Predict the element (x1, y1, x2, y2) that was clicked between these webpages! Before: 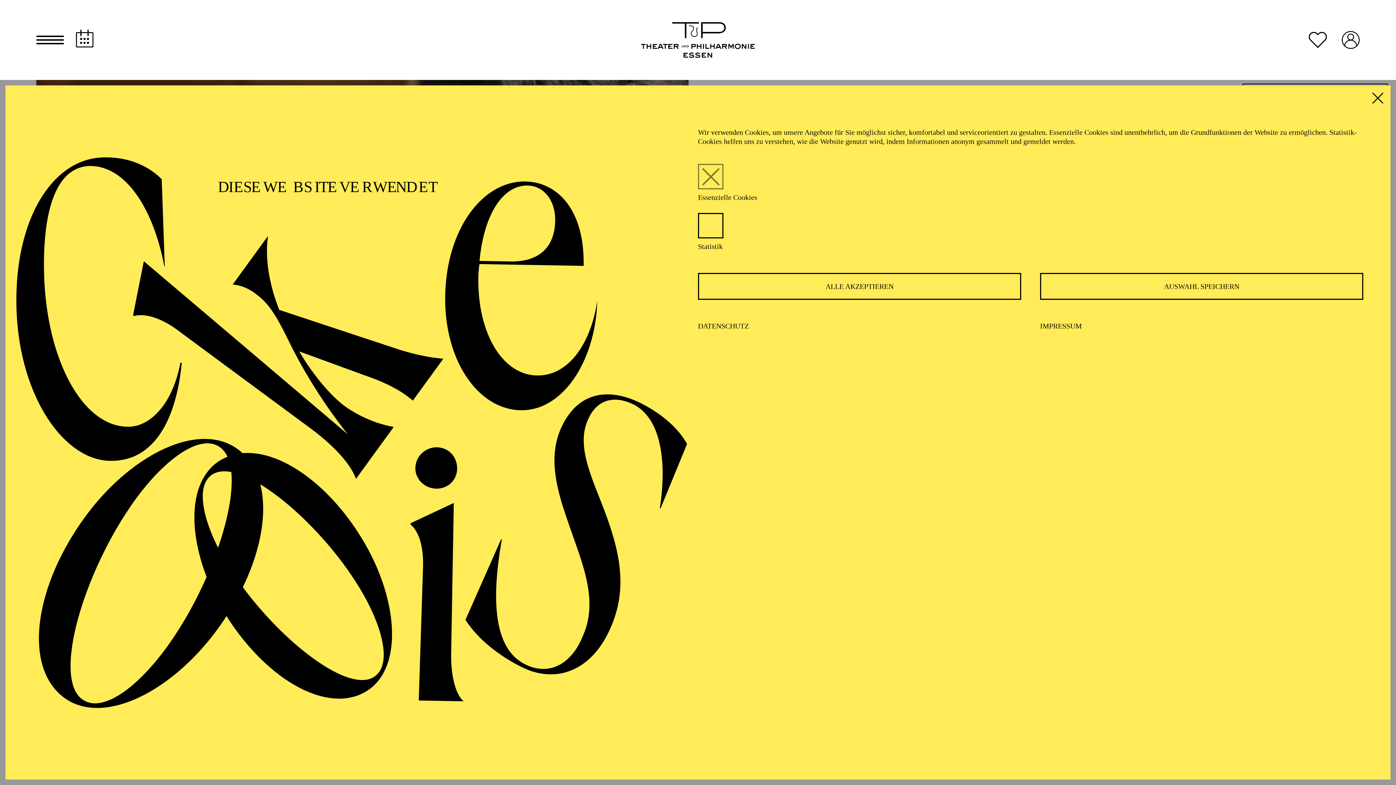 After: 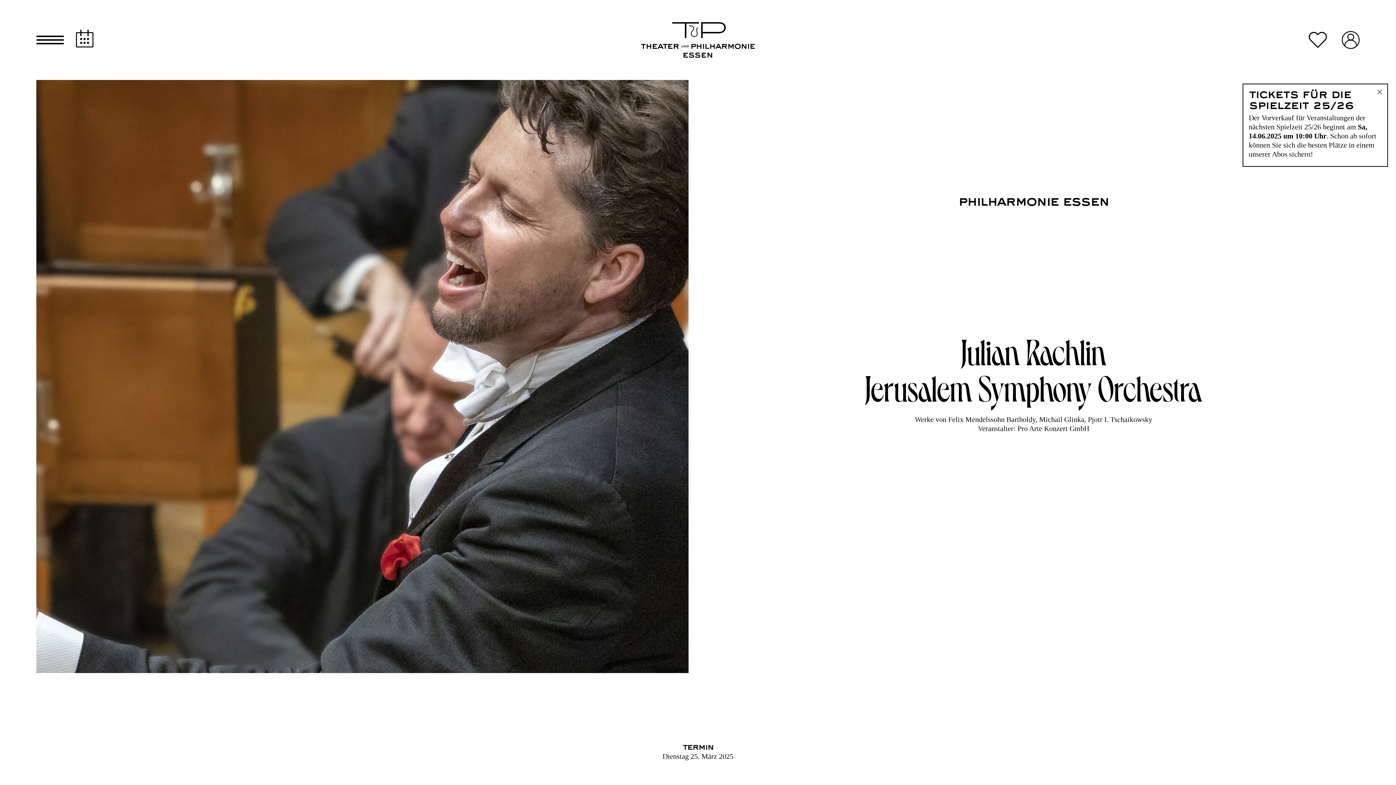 Action: label: AUSWAHL SPEICHERN bbox: (1040, 273, 1363, 300)